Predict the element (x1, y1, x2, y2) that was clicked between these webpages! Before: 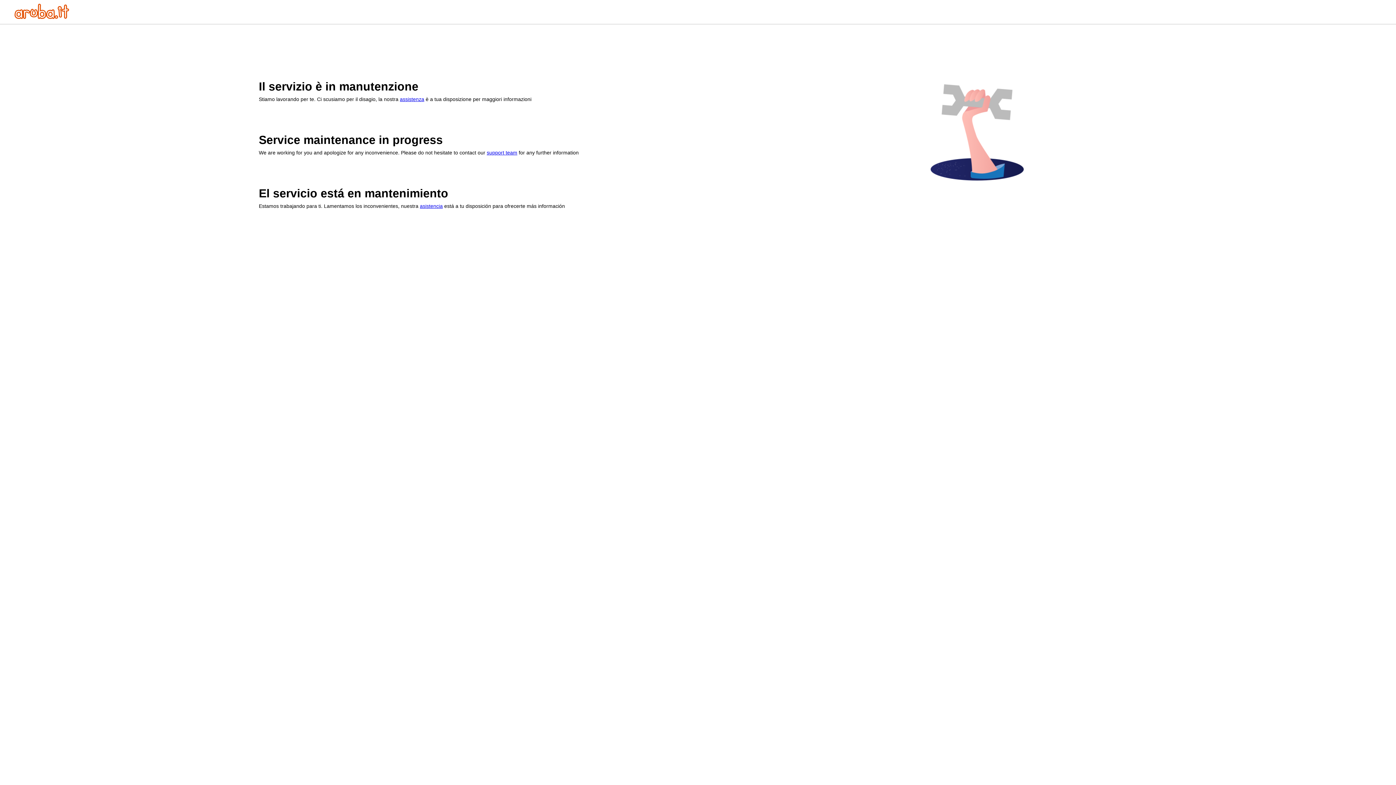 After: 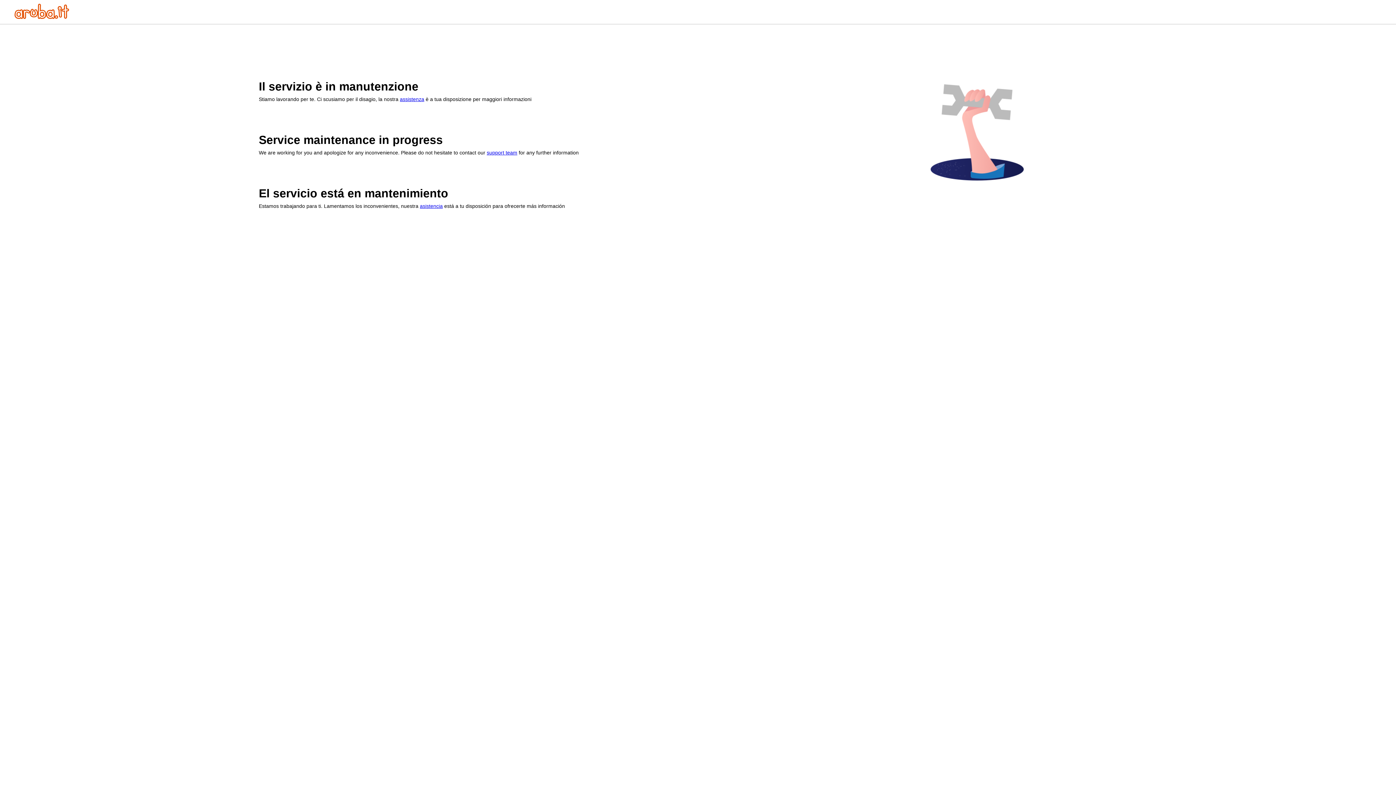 Action: bbox: (14, 13, 69, 20)